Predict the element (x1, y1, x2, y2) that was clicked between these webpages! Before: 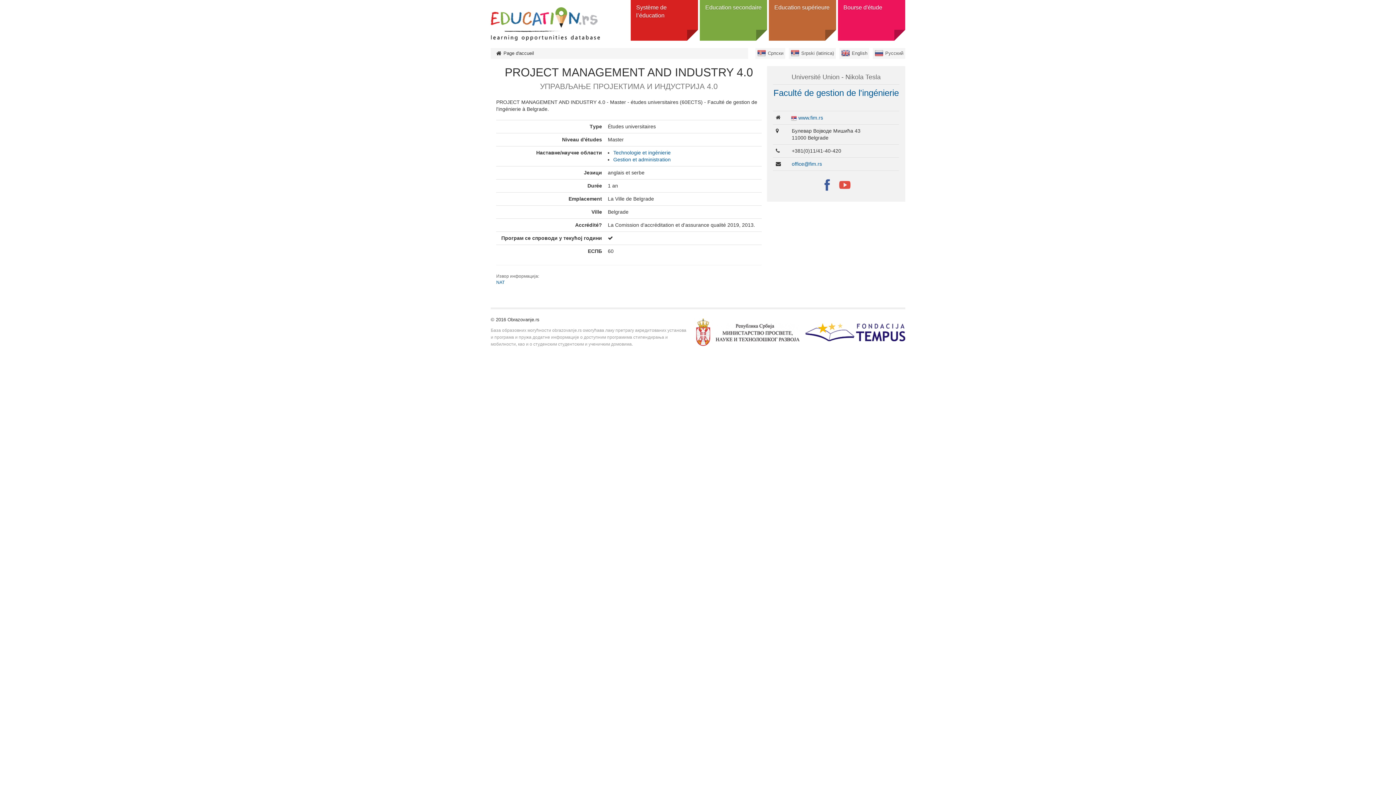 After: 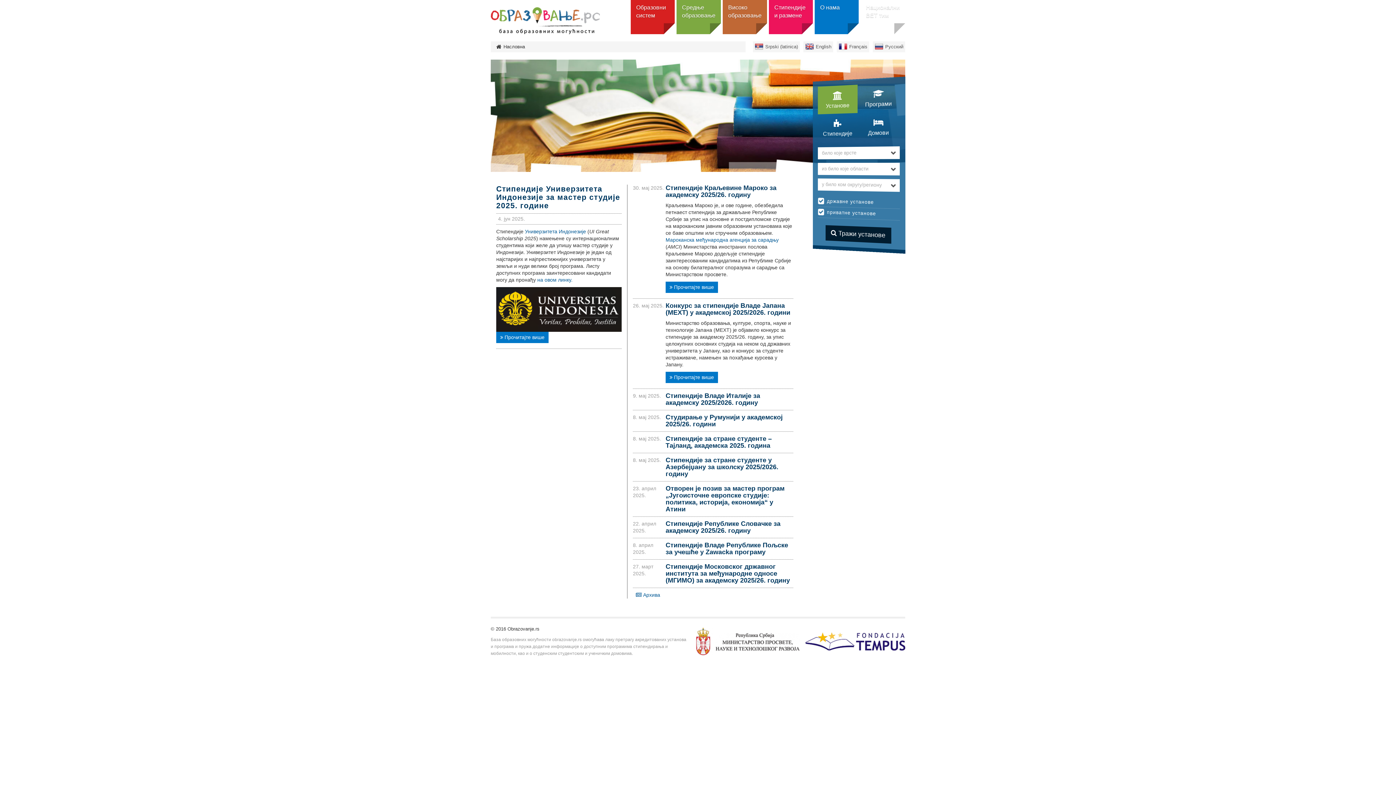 Action: label: Српски bbox: (755, 48, 785, 58)